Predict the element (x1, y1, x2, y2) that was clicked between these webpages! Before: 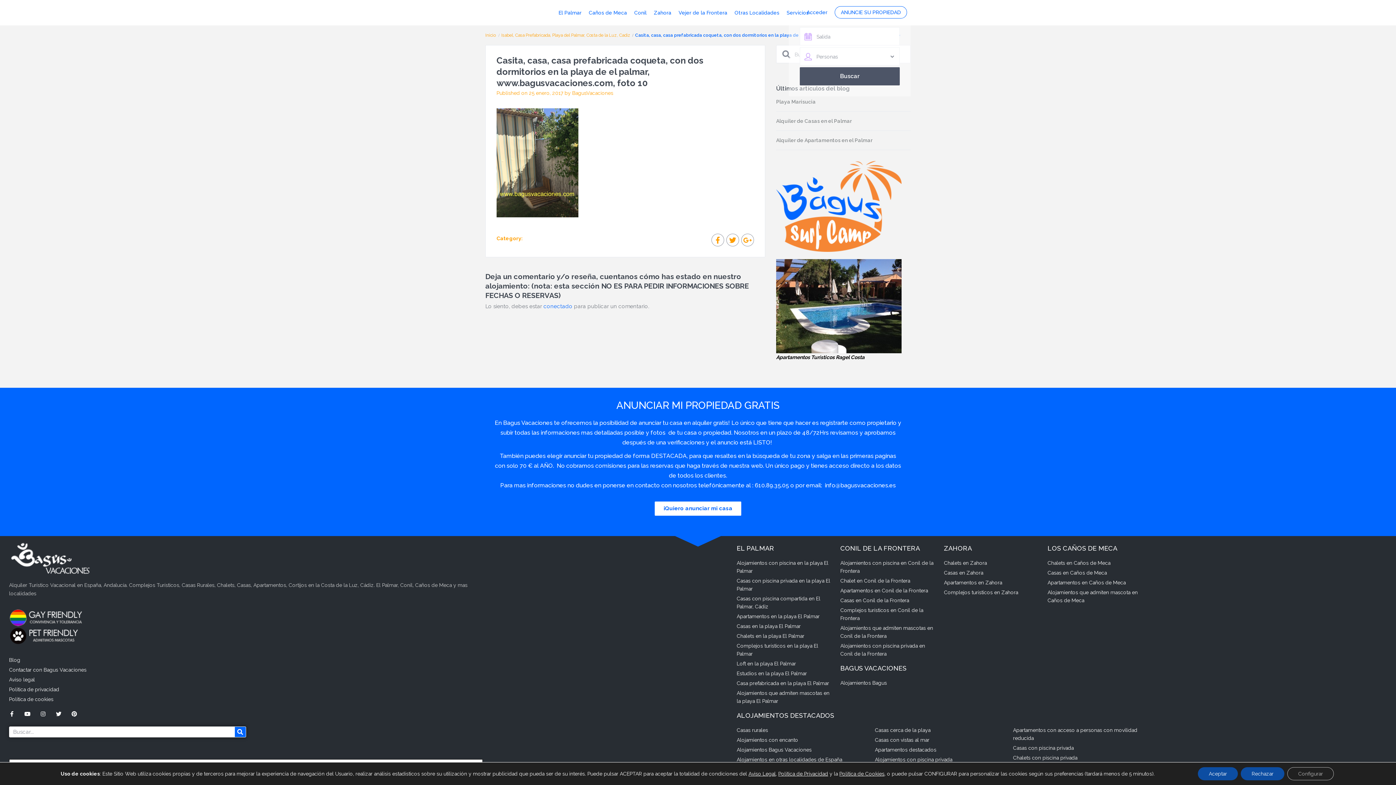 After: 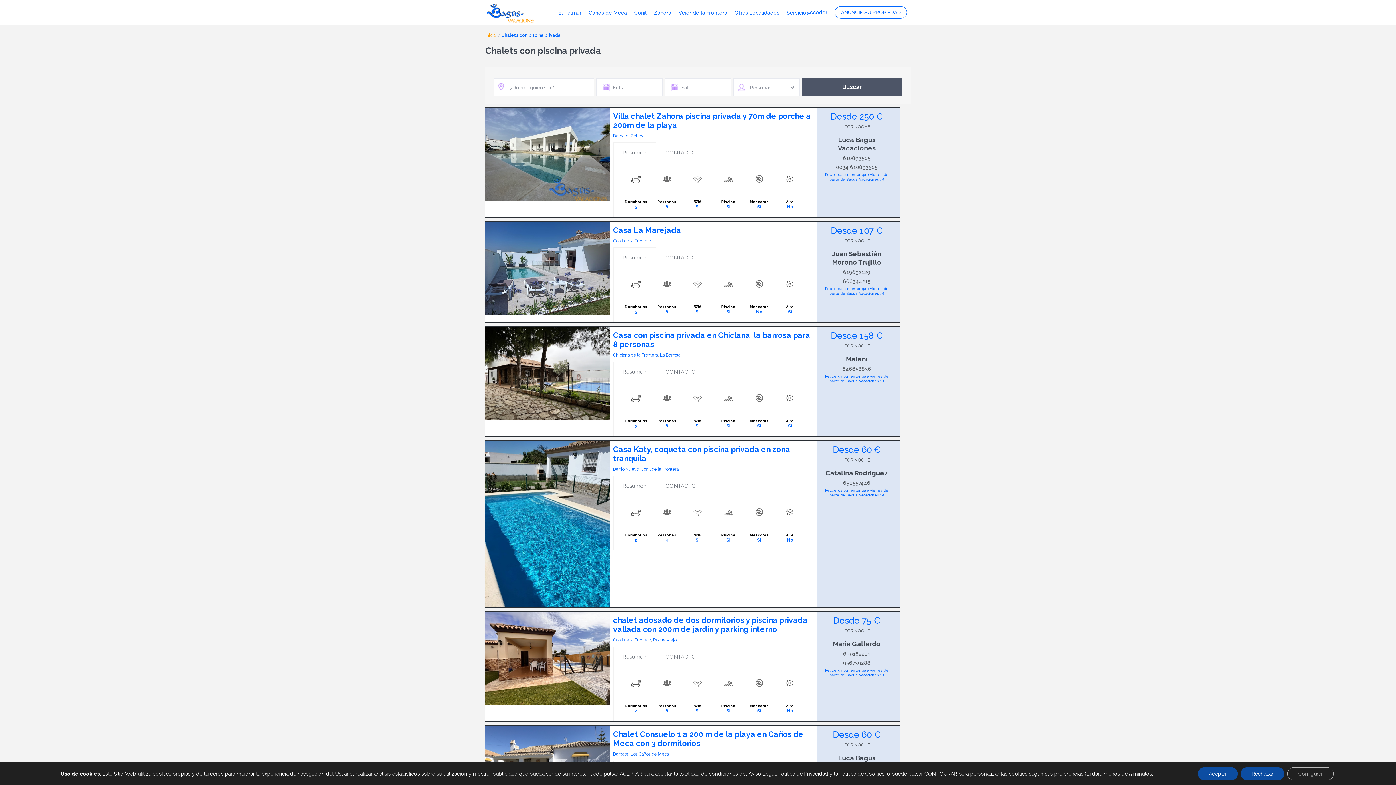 Action: label: Chalets con piscina privada bbox: (1013, 754, 1144, 762)